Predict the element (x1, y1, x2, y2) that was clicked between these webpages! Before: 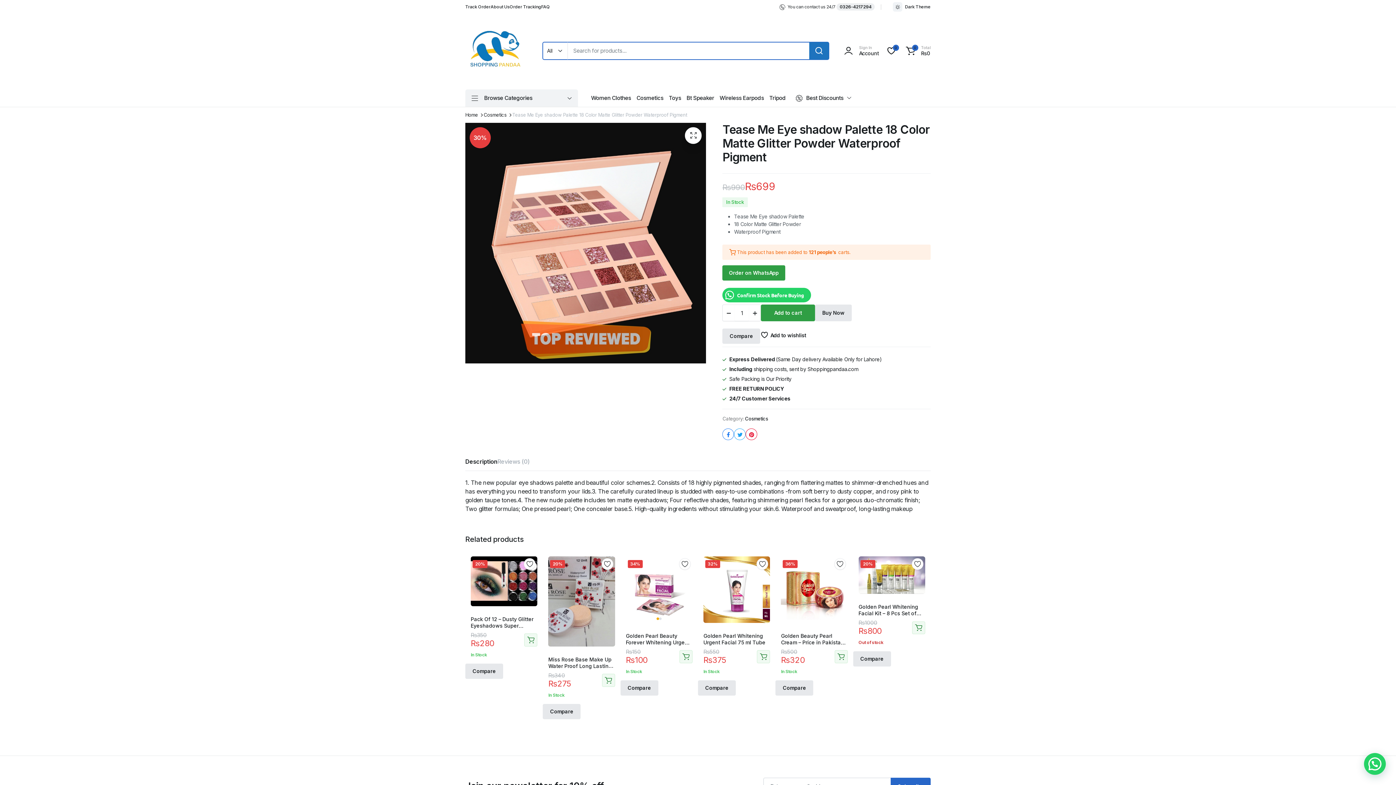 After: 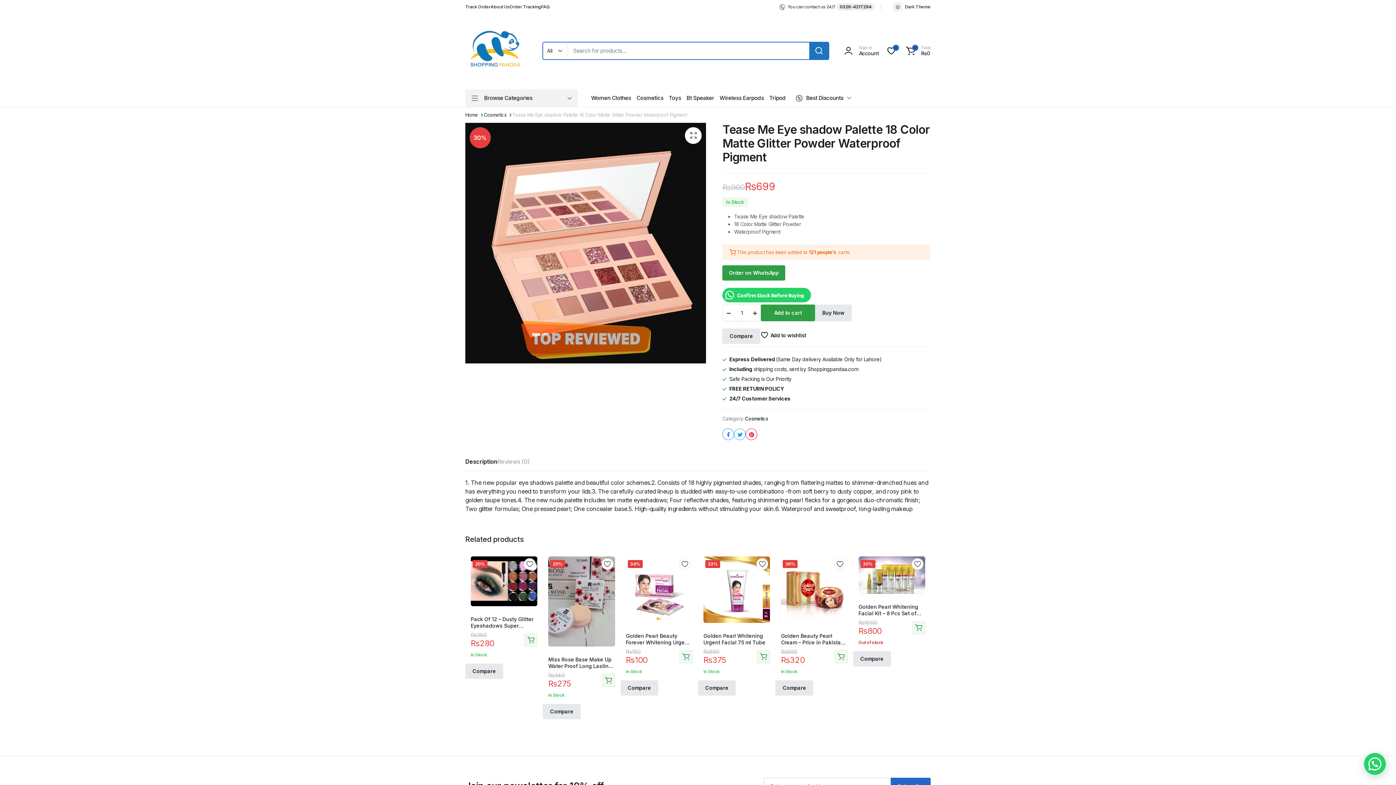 Action: label: 0326-4217294 bbox: (836, 3, 874, 10)